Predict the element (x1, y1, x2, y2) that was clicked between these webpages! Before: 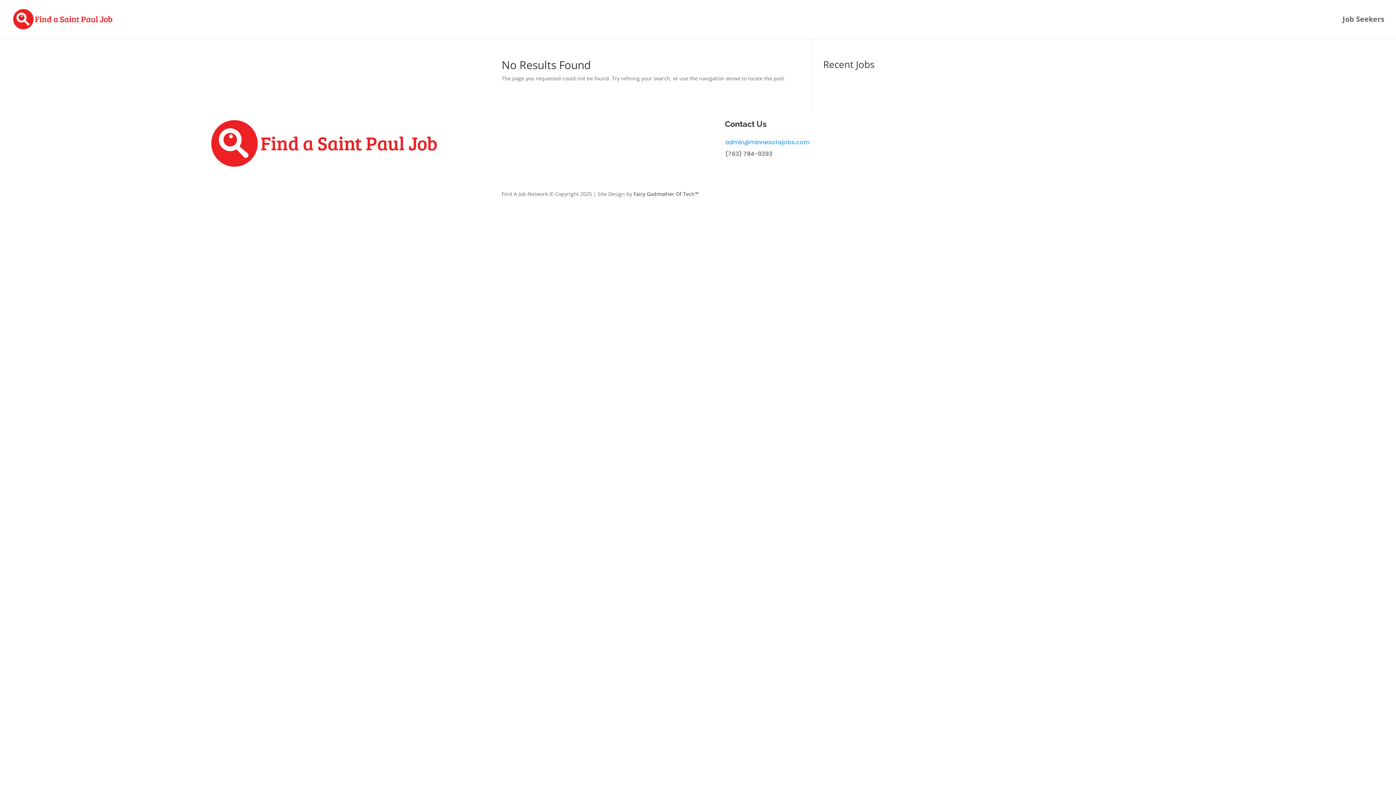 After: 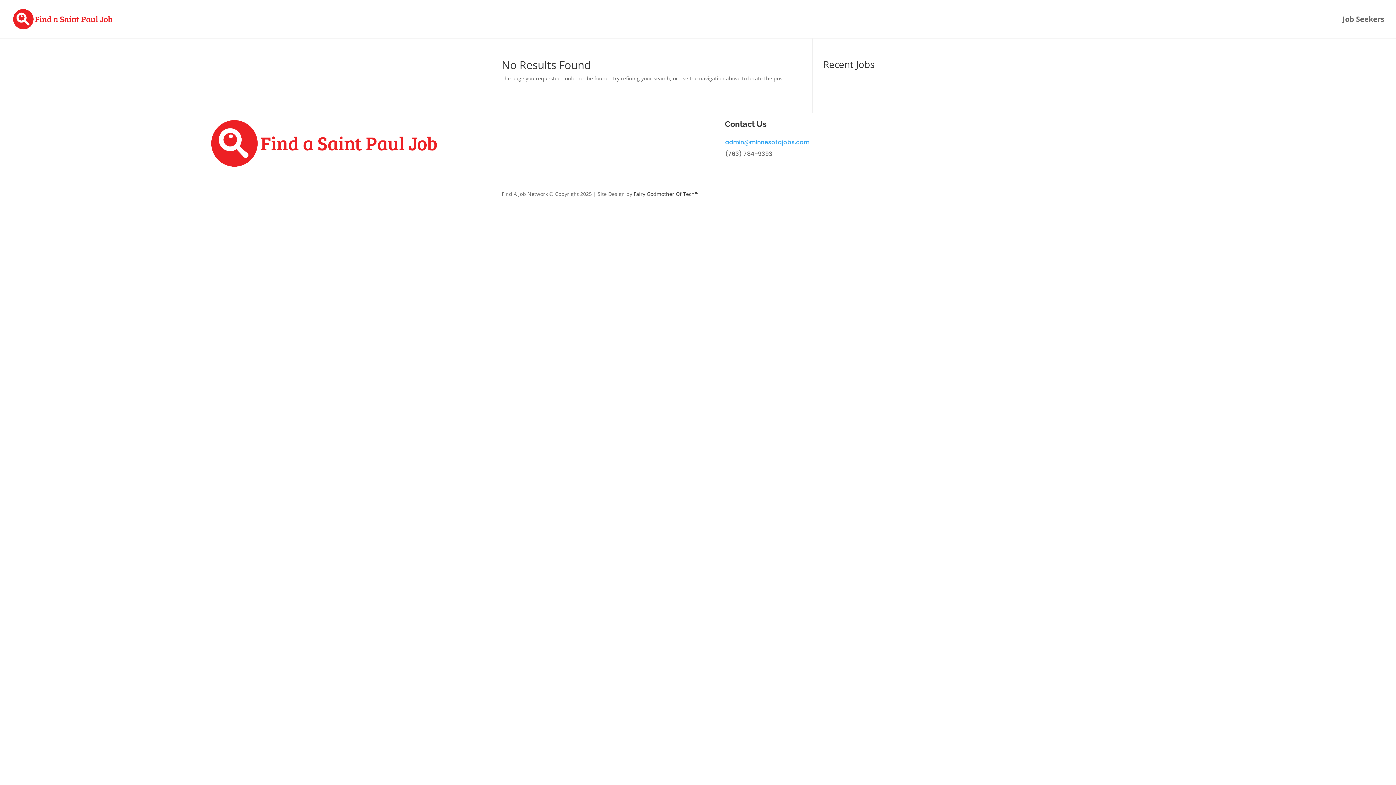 Action: bbox: (725, 138, 809, 146) label: admin@minnesotajobs.com